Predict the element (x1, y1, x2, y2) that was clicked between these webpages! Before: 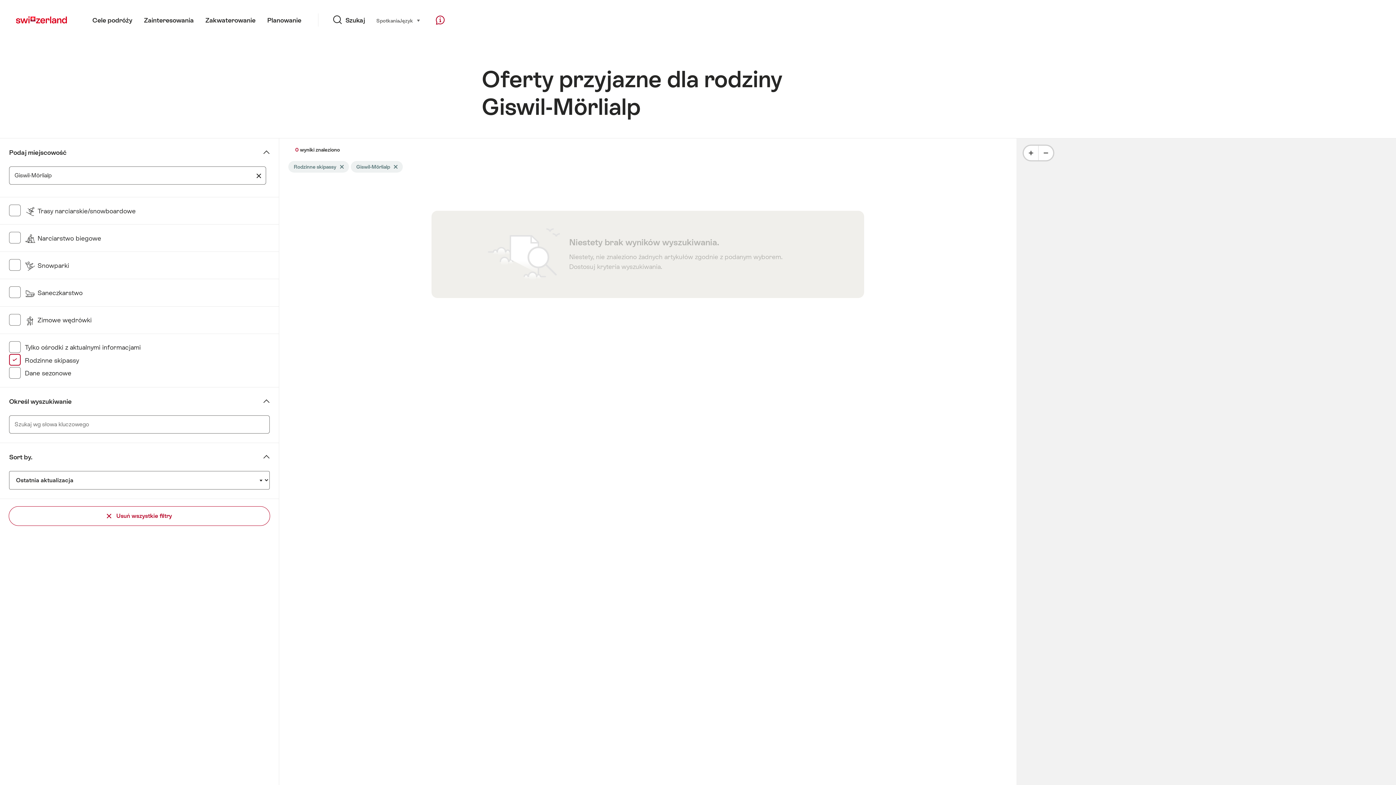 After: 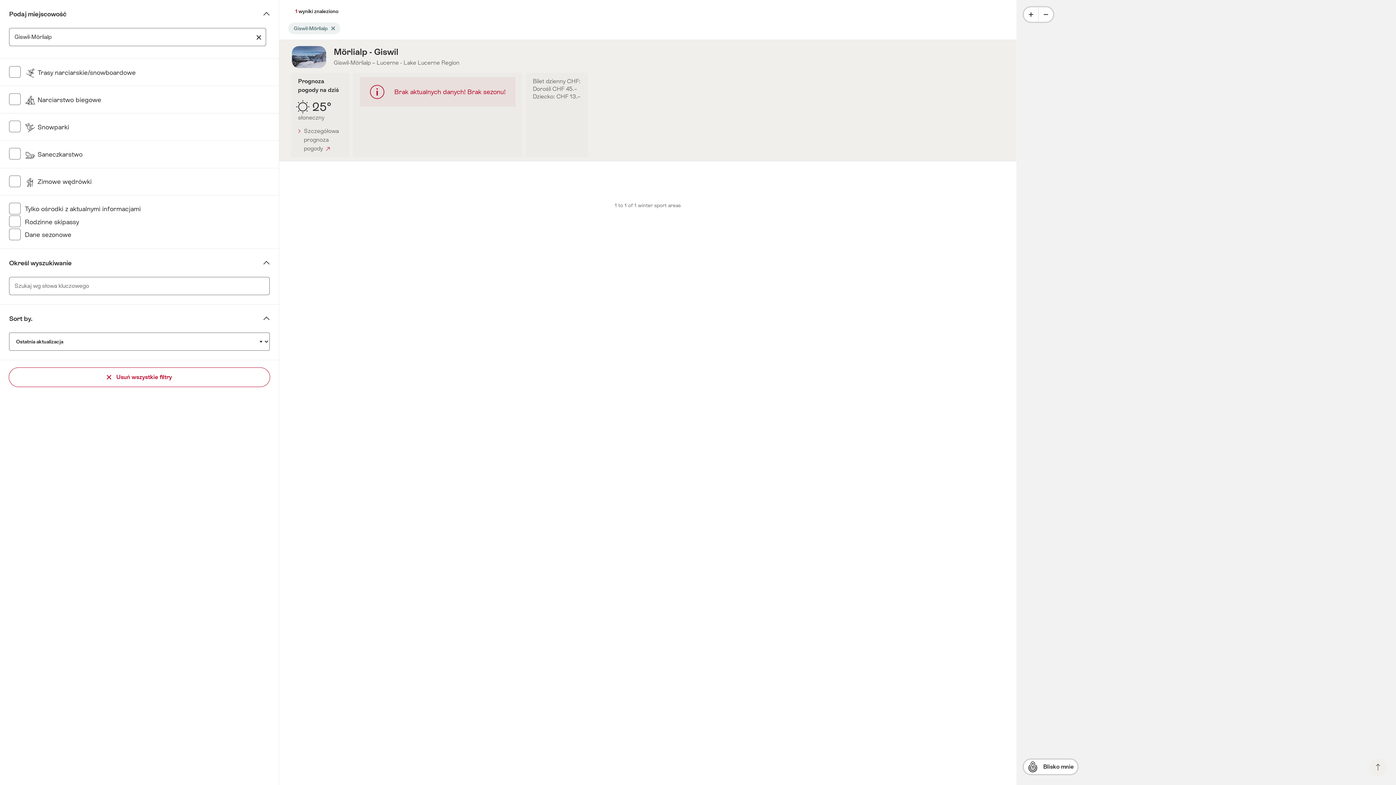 Action: label: Usuń znacznik Rodzinne skipassy bbox: (331, 161, 349, 172)